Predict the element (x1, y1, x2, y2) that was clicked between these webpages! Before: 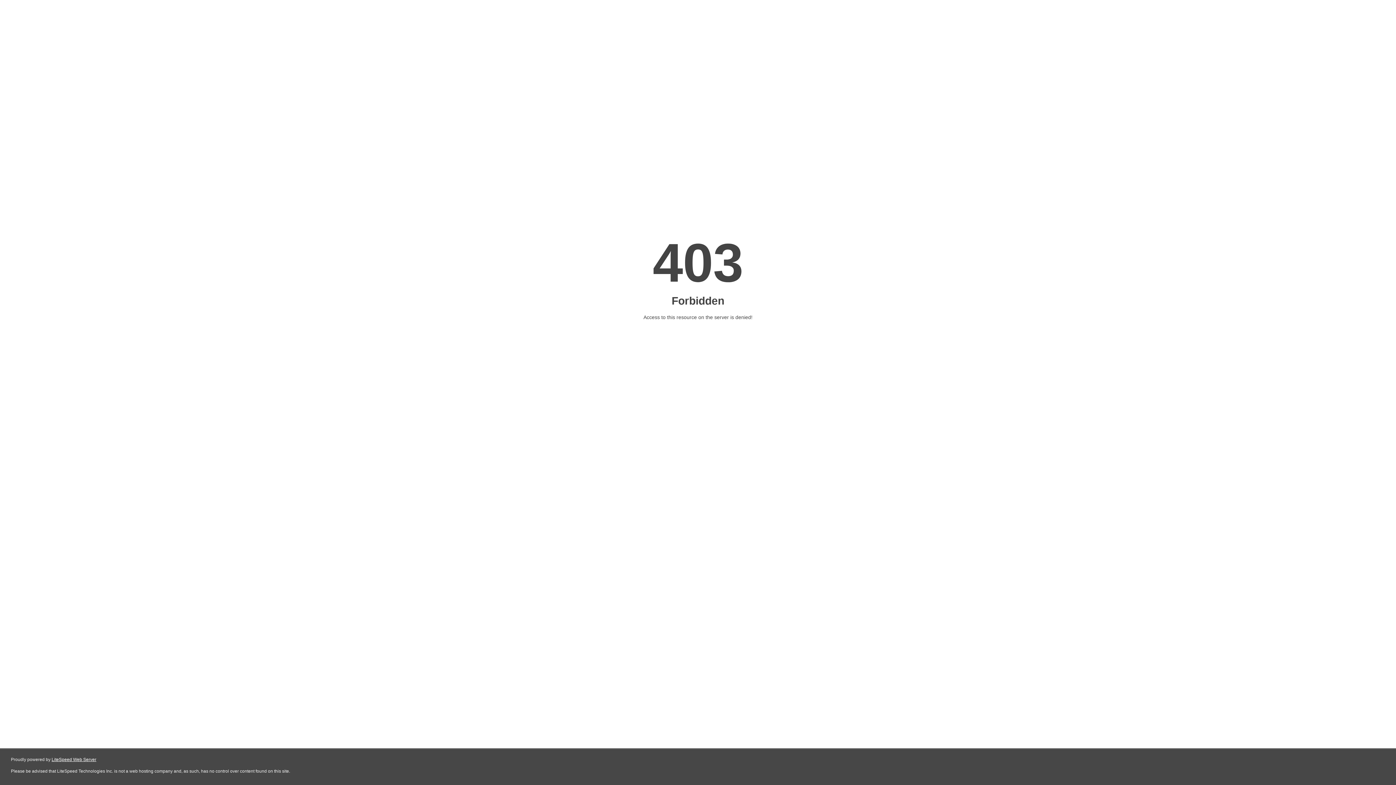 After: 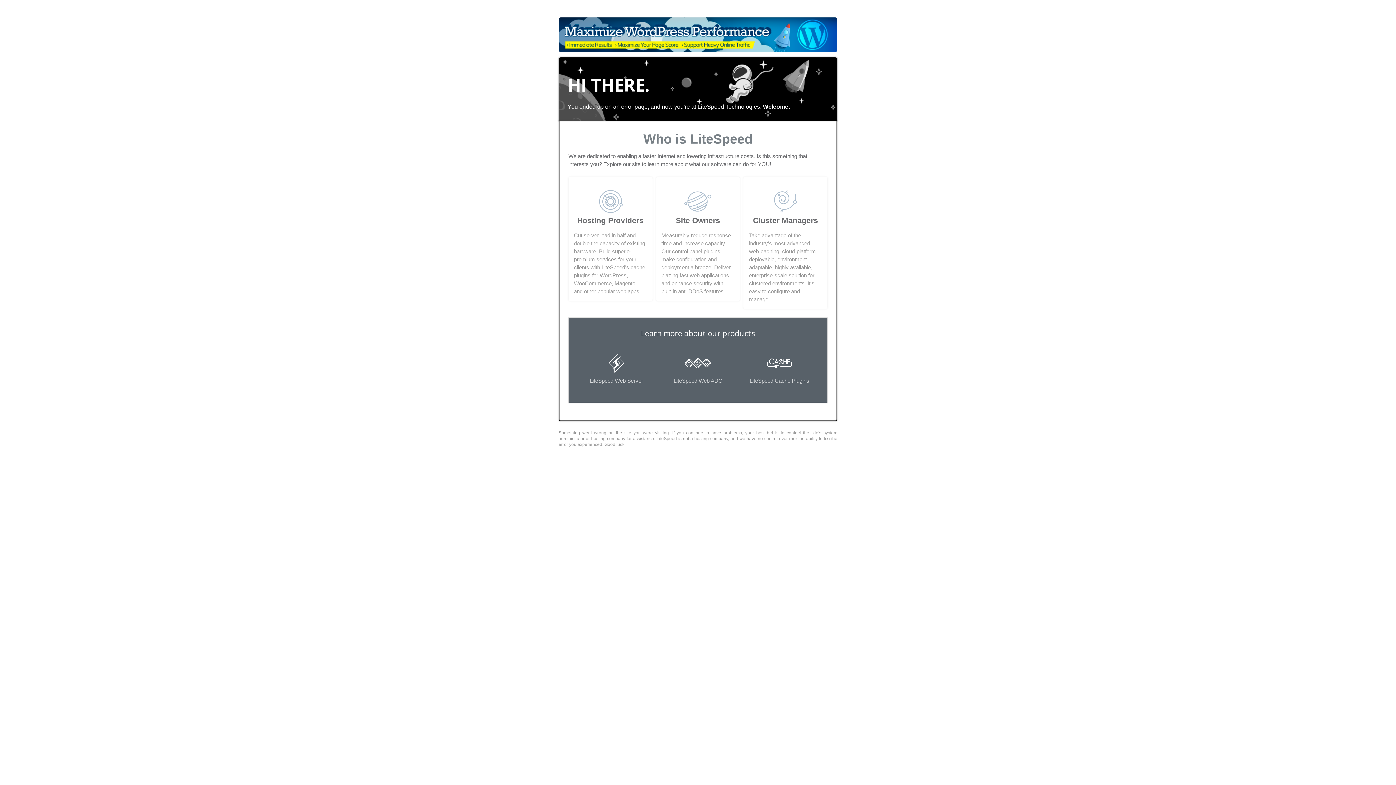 Action: bbox: (51, 757, 96, 762) label: LiteSpeed Web Server